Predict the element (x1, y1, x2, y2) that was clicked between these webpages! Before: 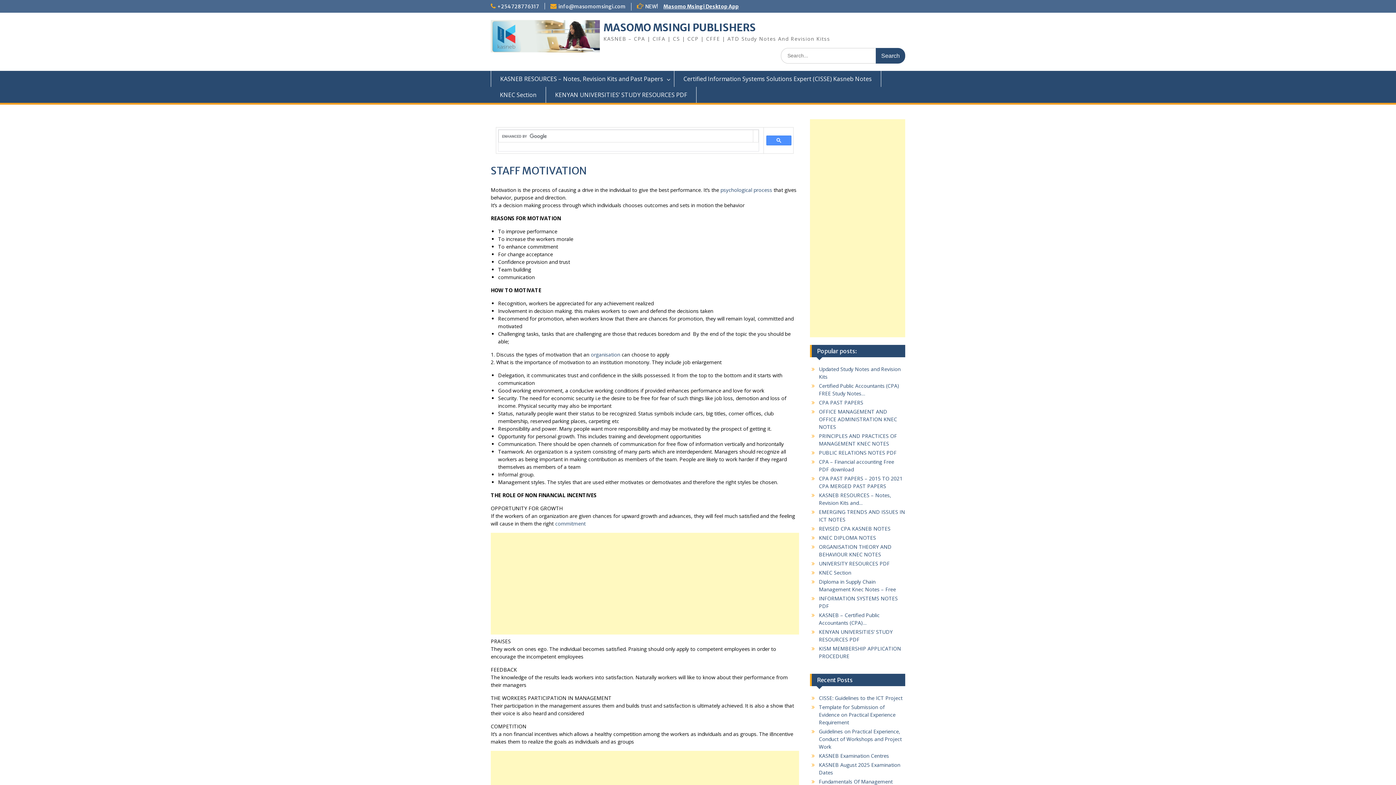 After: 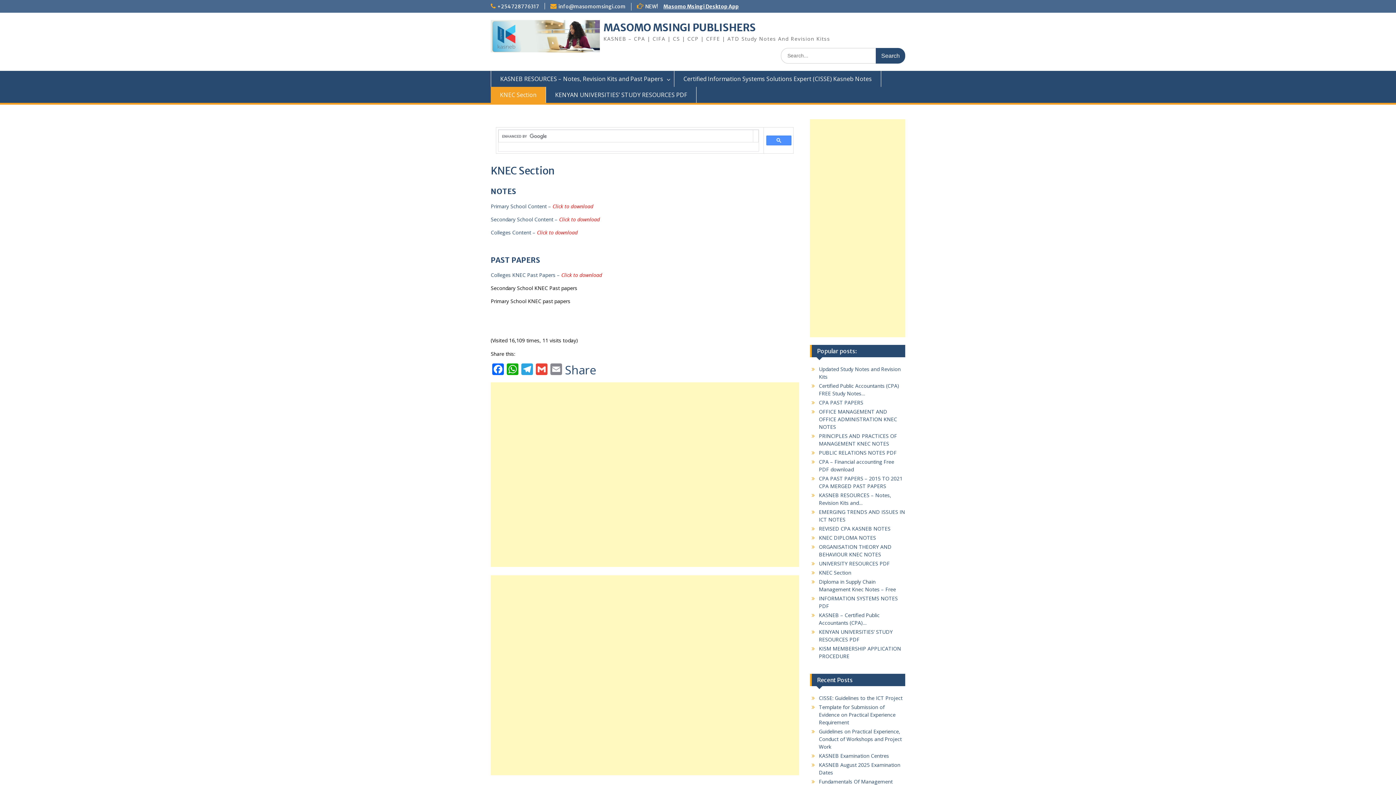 Action: label: KNEC Section bbox: (490, 86, 546, 102)